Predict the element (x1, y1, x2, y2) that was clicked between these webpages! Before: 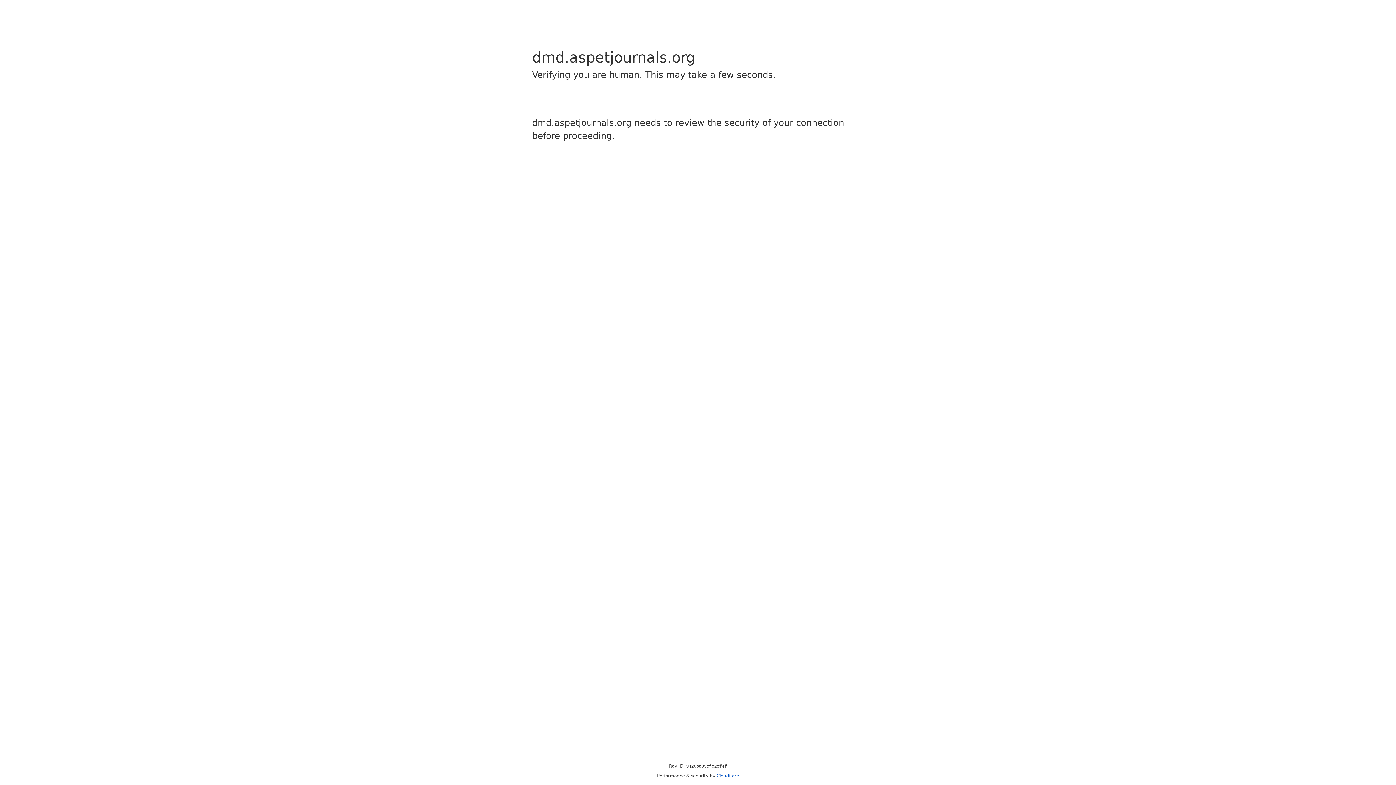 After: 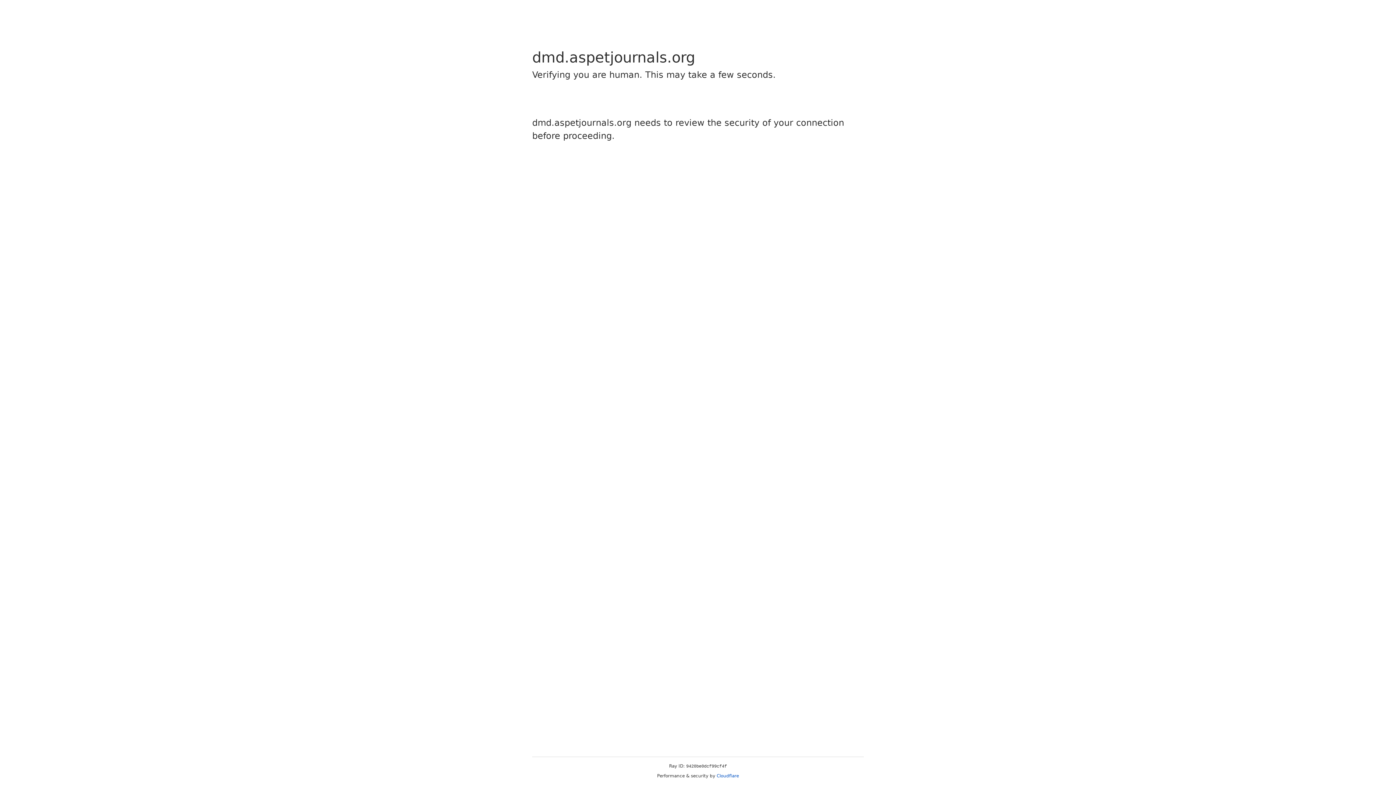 Action: bbox: (716, 773, 739, 778) label: Cloudflare